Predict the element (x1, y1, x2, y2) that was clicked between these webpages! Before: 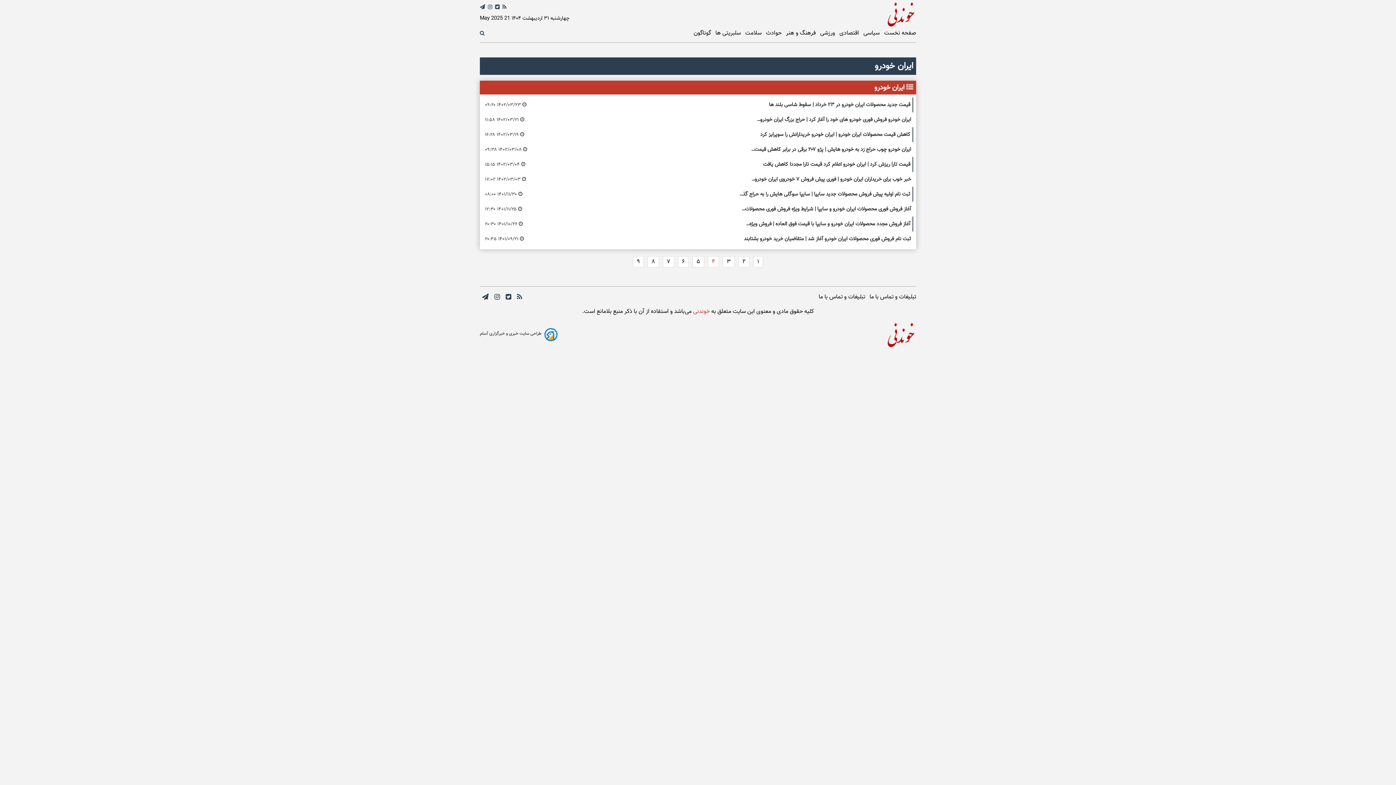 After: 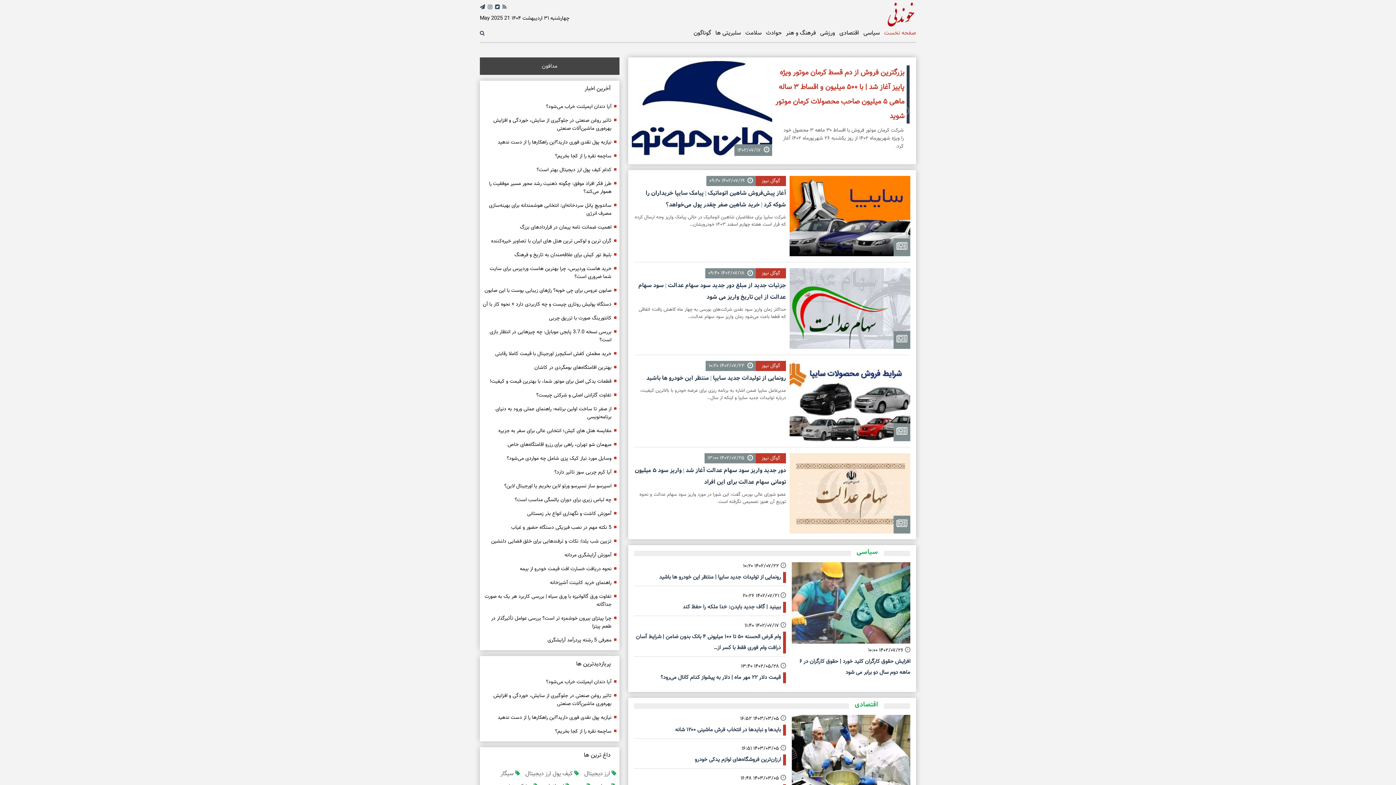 Action: bbox: (691, 307, 710, 316) label: خوندنی 